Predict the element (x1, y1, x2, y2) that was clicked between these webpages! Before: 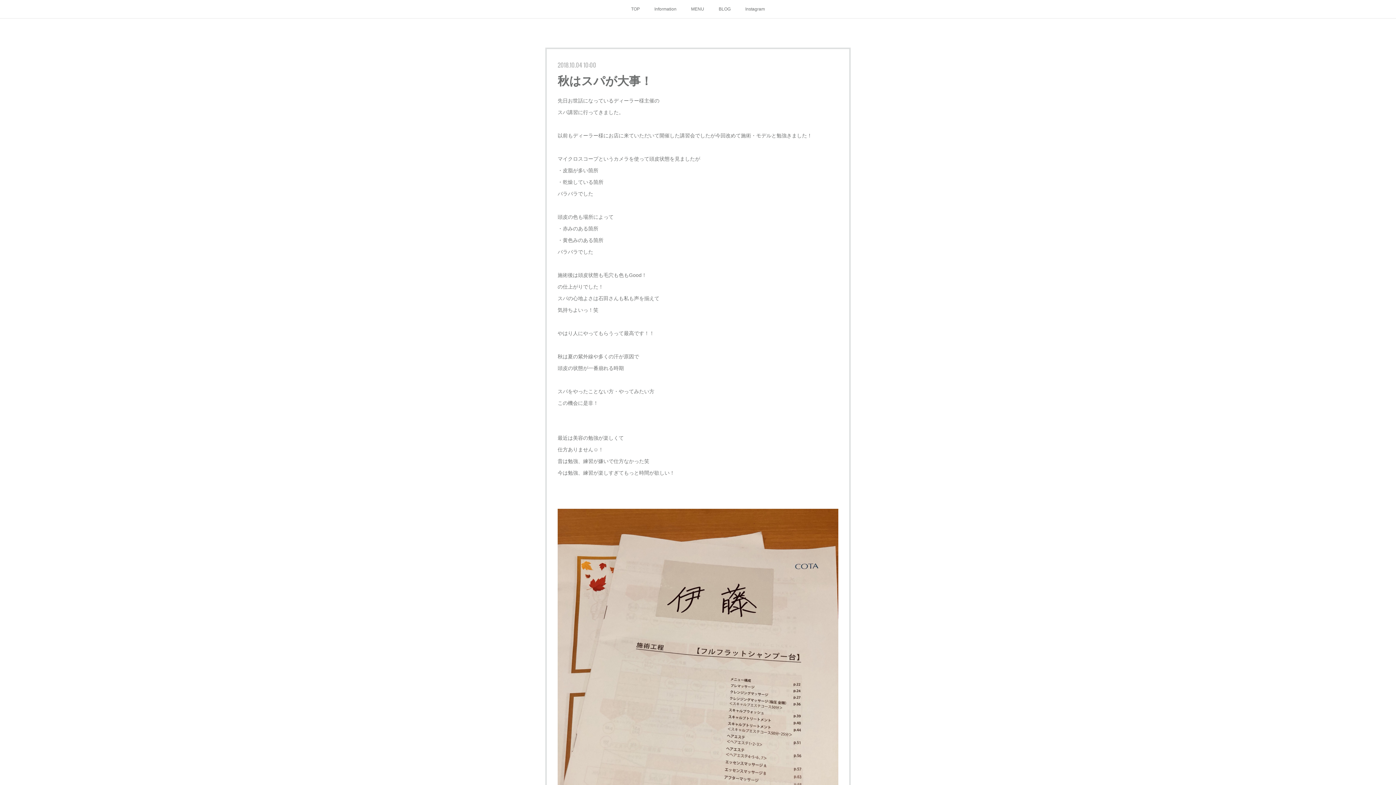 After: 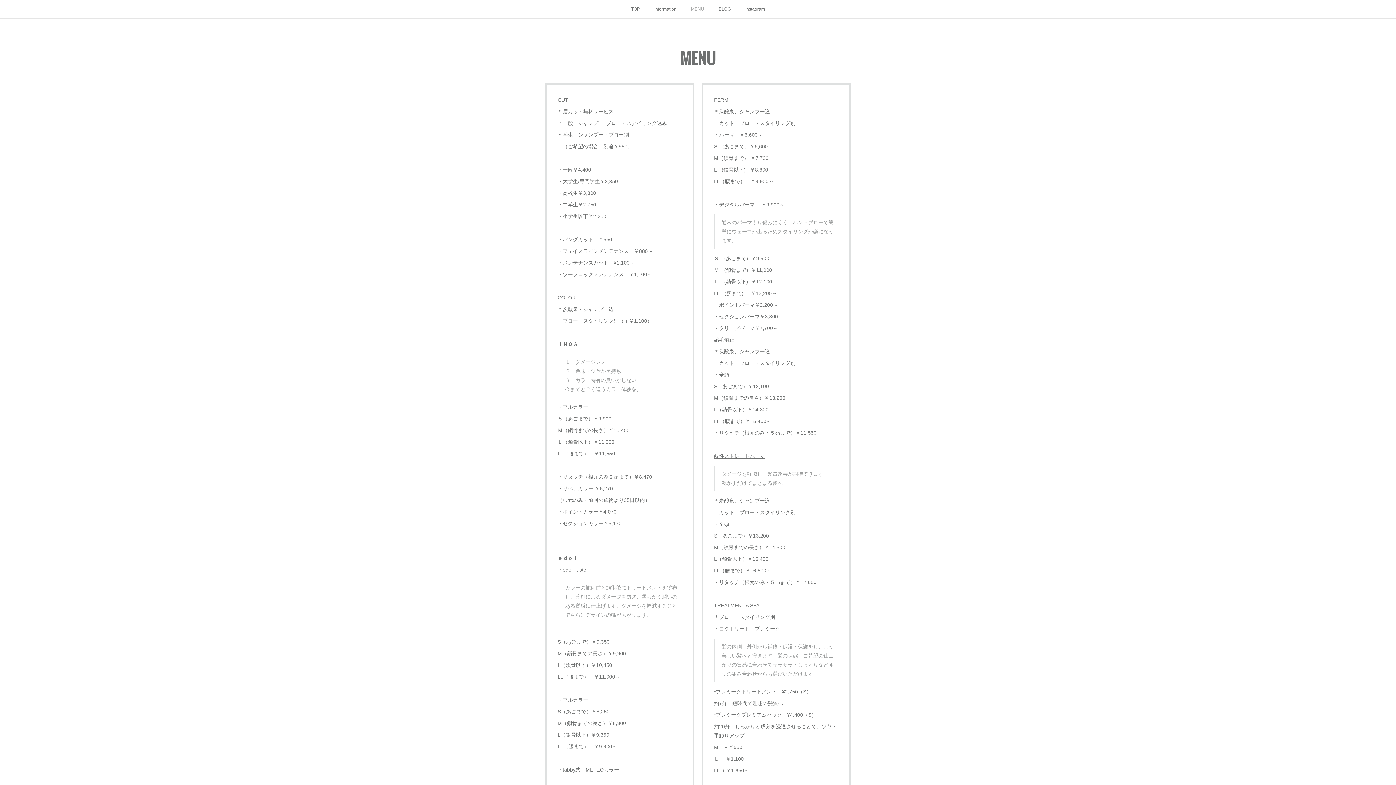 Action: bbox: (684, 0, 711, 18) label: MENU